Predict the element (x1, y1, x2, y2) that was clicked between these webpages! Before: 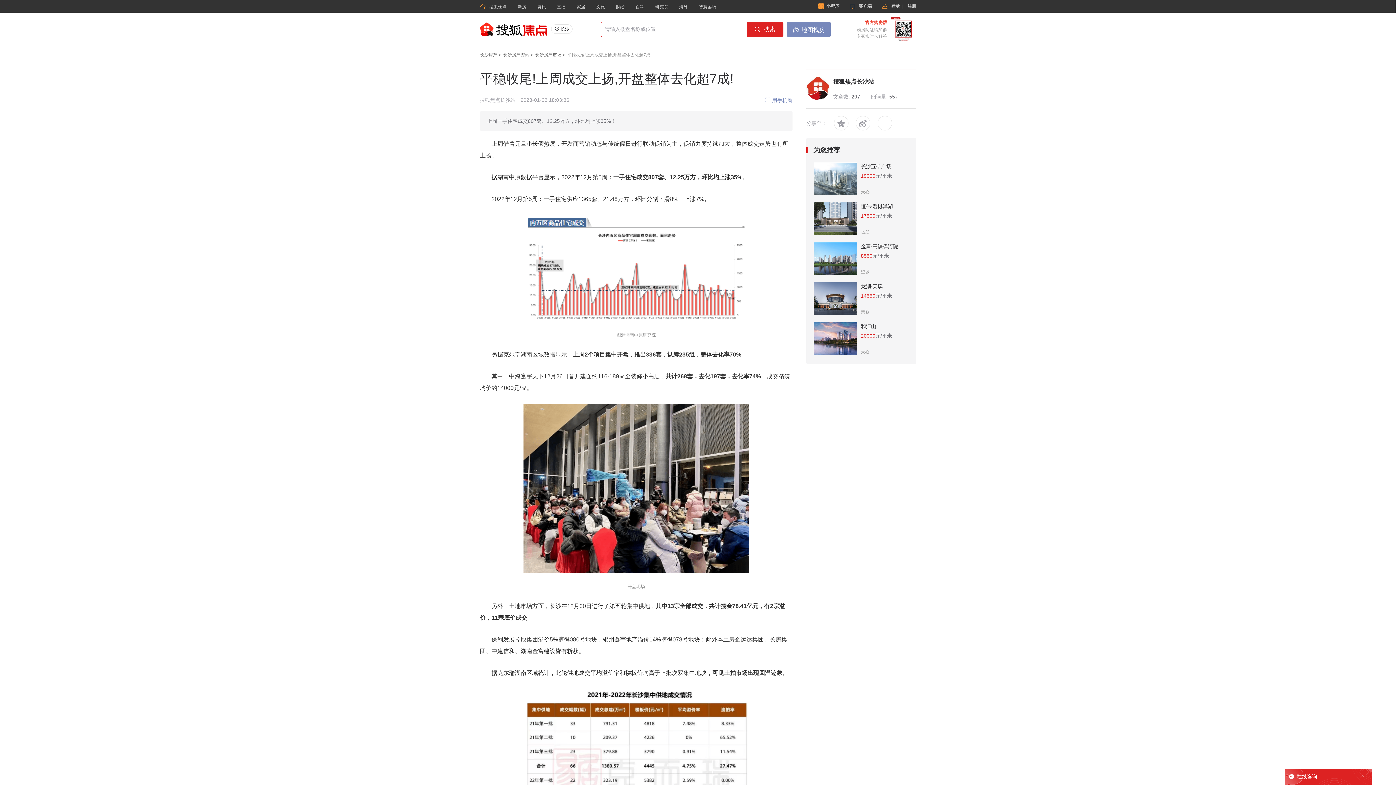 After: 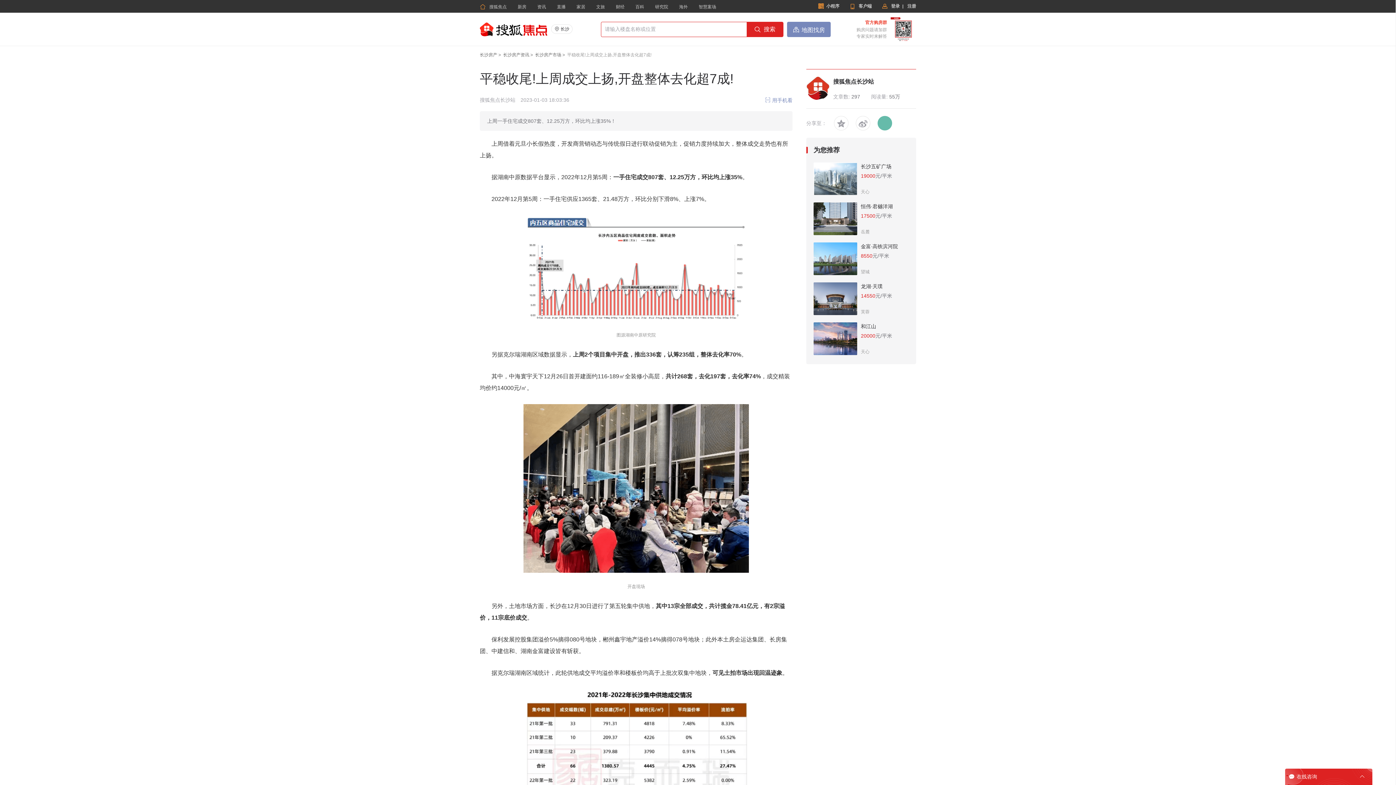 Action: bbox: (877, 116, 892, 130)